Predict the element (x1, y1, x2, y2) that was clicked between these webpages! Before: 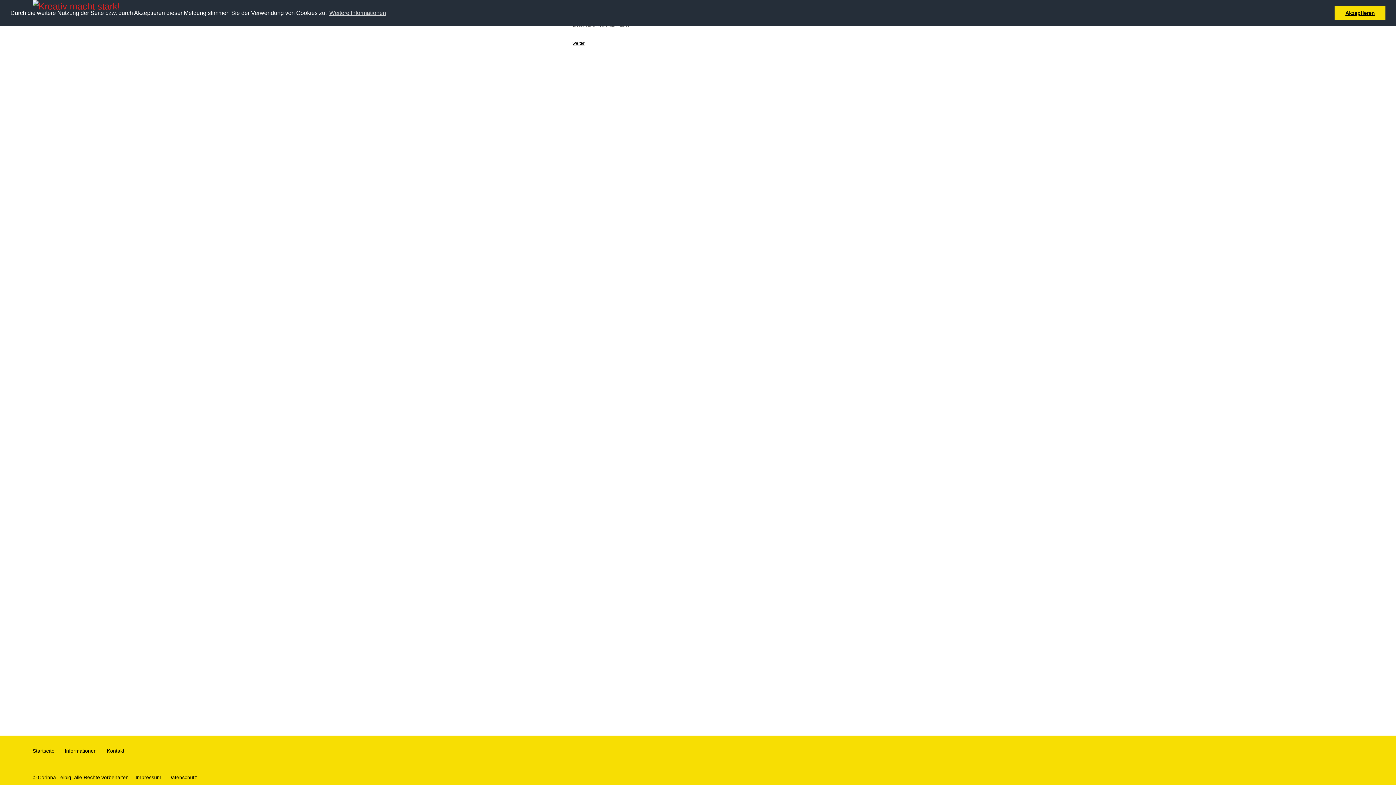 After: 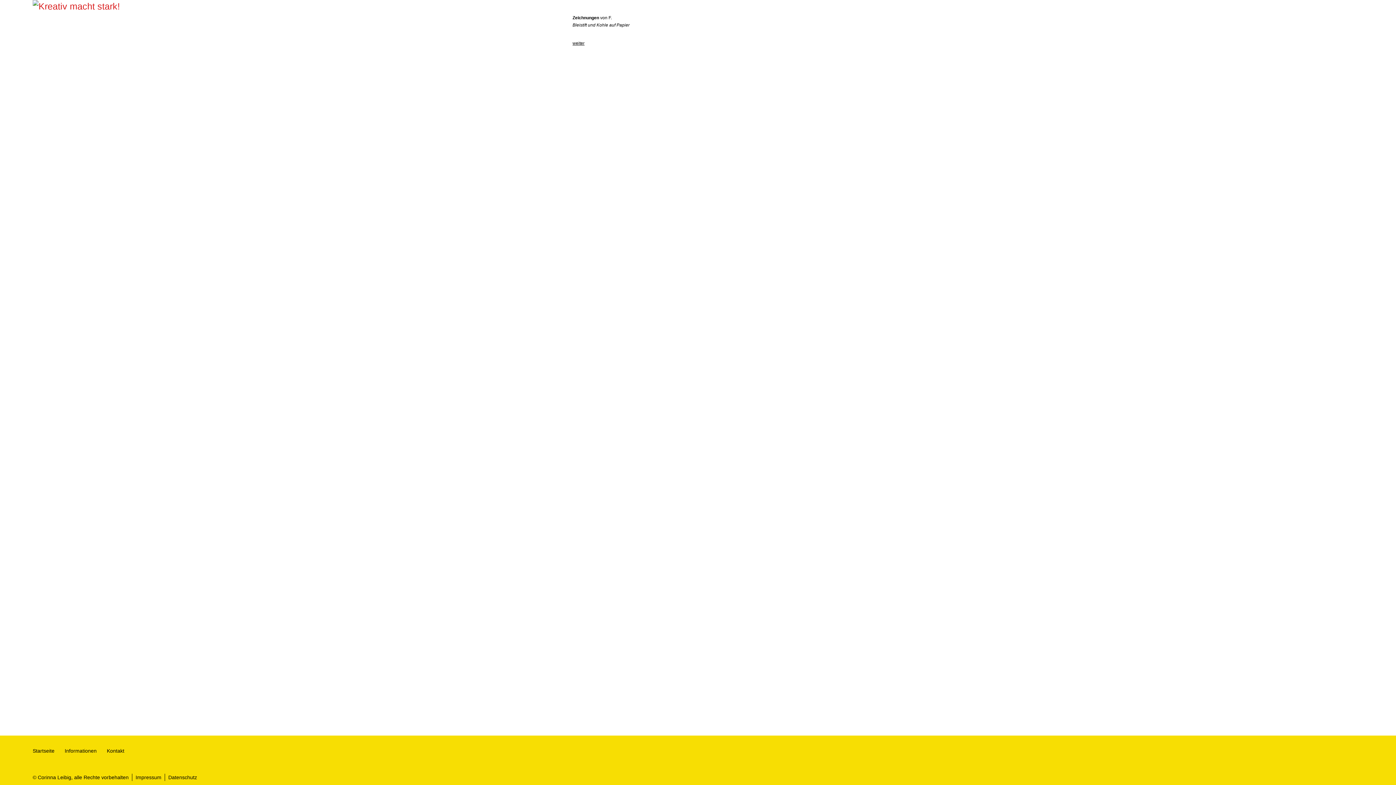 Action: bbox: (1334, 5, 1385, 20) label: dismiss cookie message